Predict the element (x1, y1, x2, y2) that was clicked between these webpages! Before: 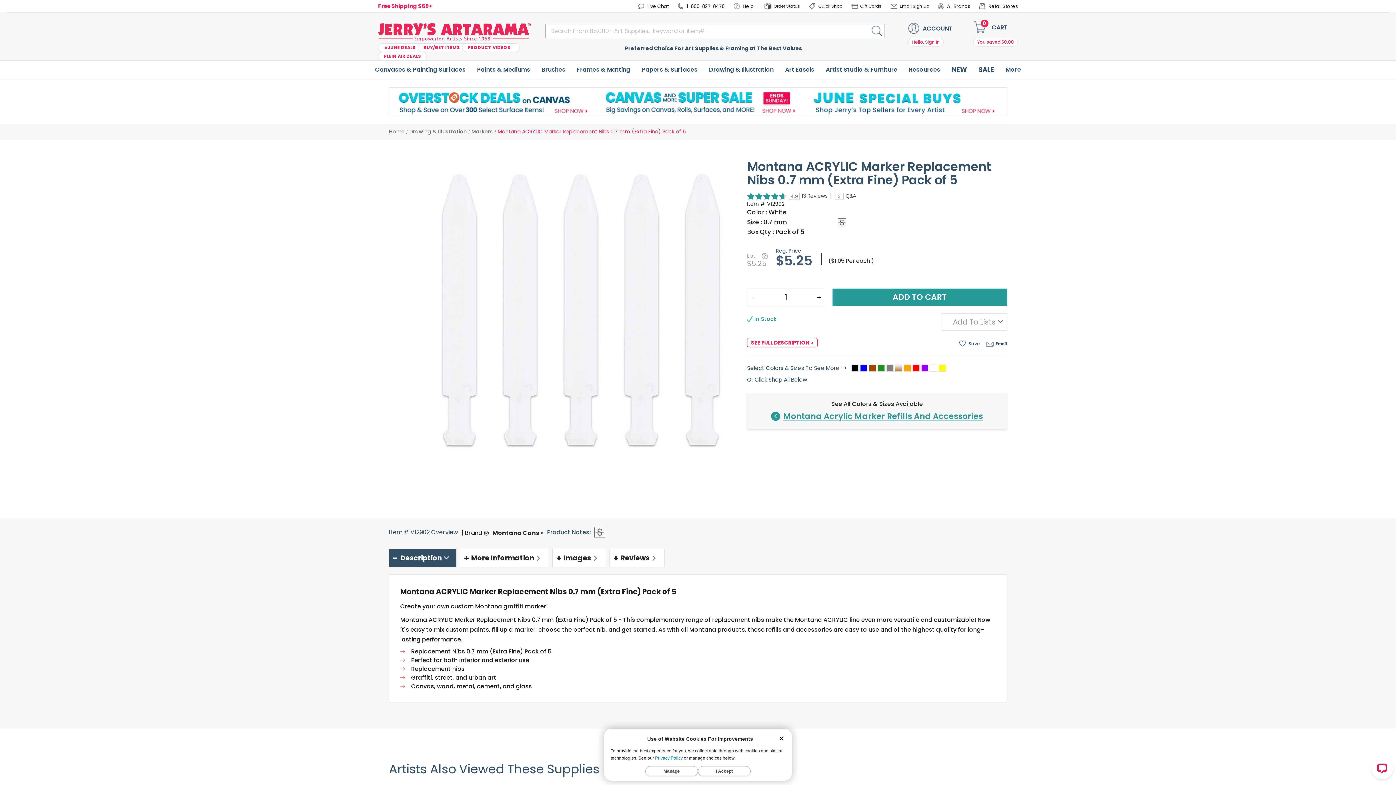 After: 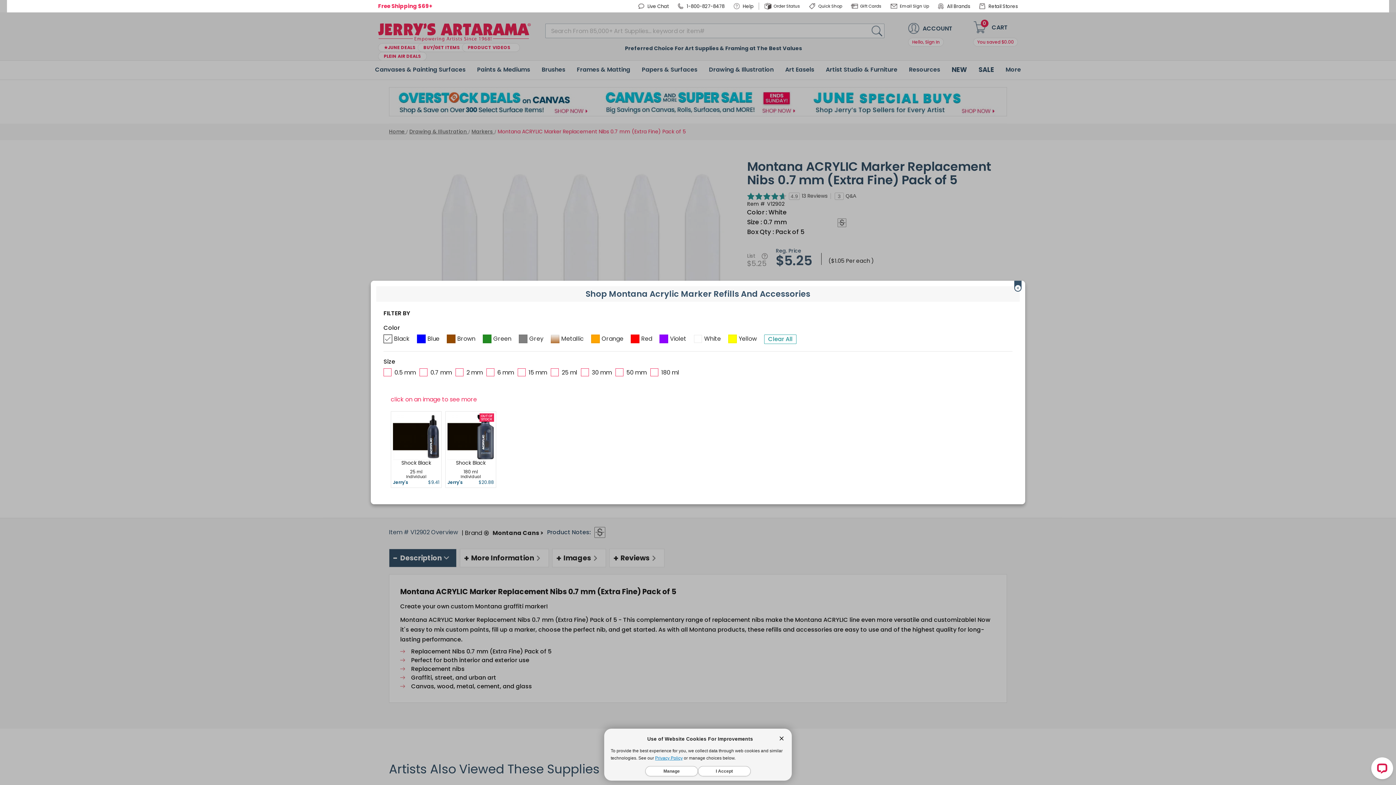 Action: bbox: (851, 364, 858, 372)